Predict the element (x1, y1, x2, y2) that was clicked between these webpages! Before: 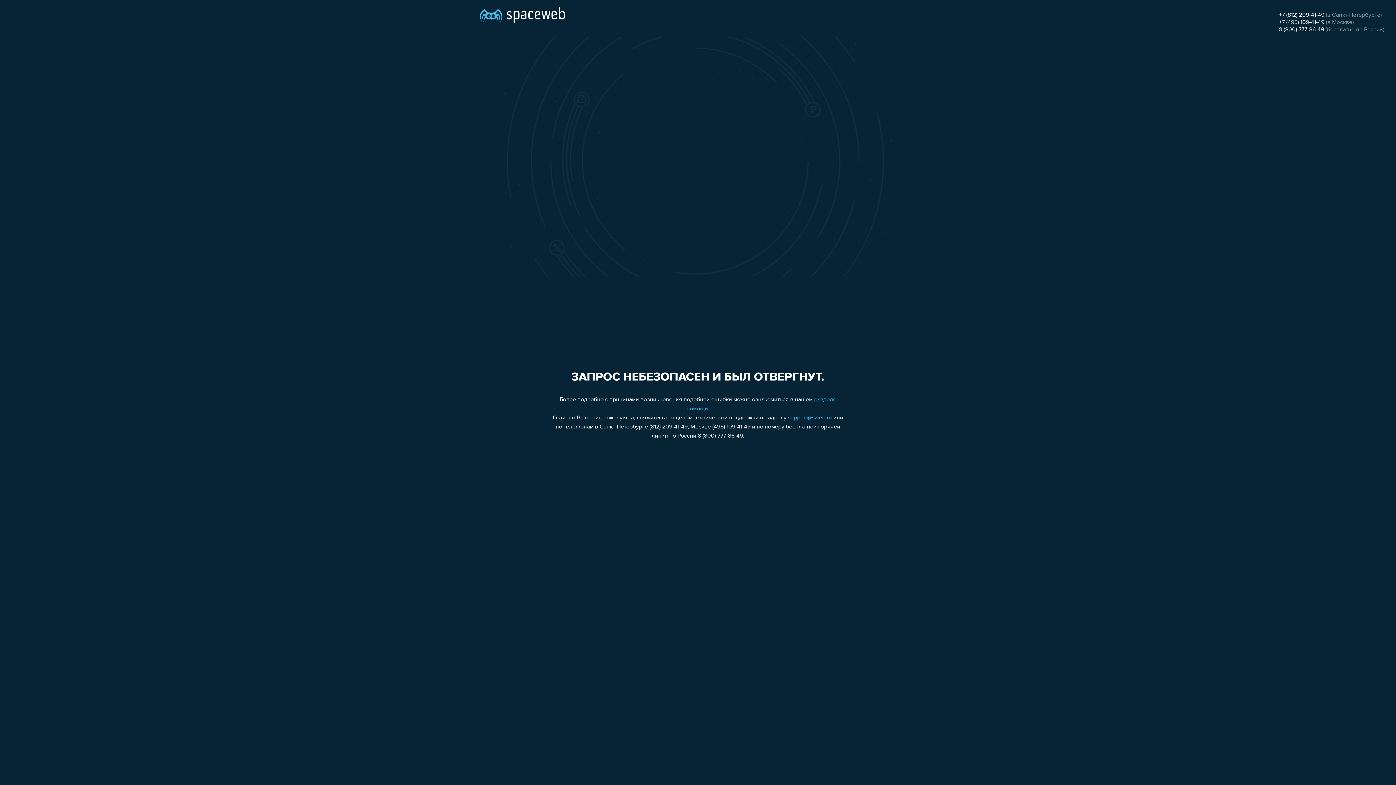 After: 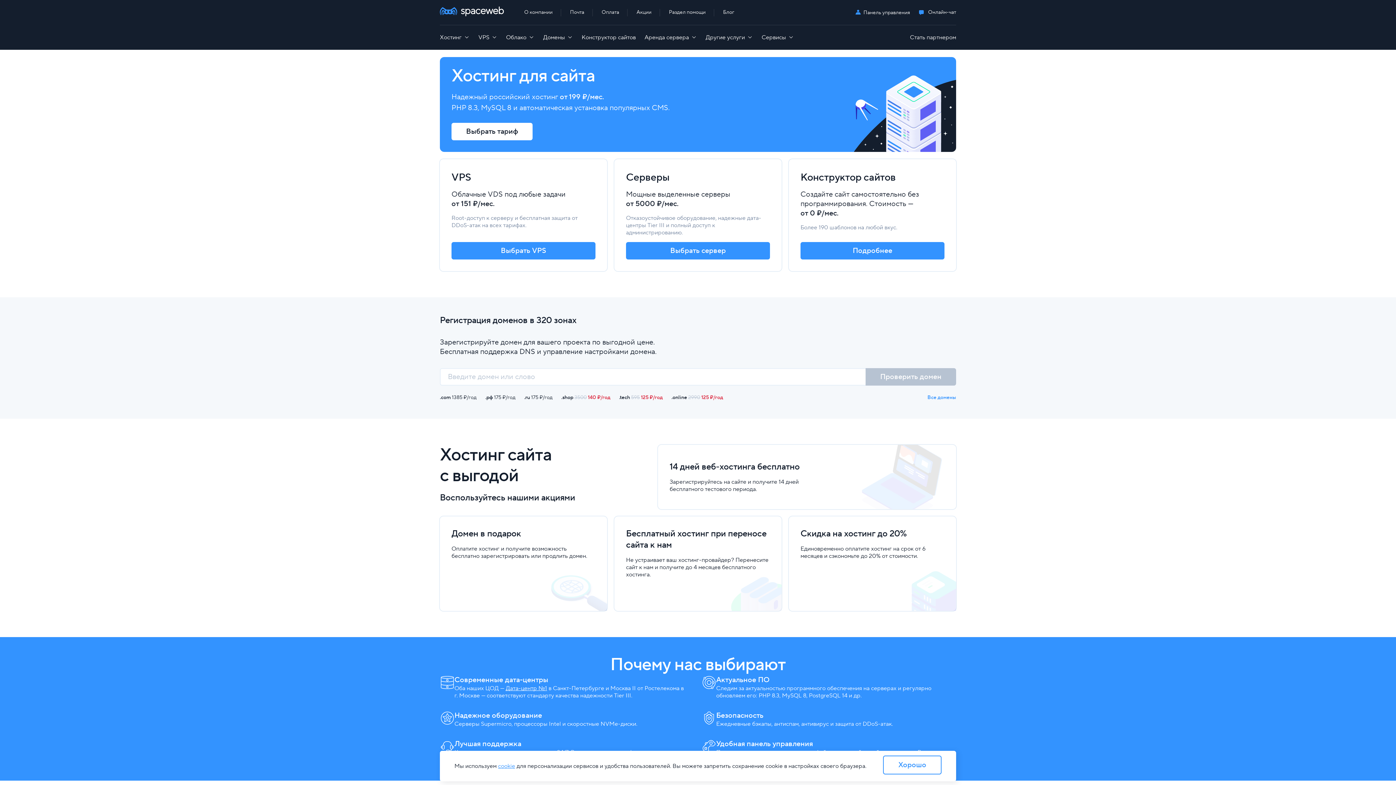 Action: bbox: (480, 0, 565, 25)